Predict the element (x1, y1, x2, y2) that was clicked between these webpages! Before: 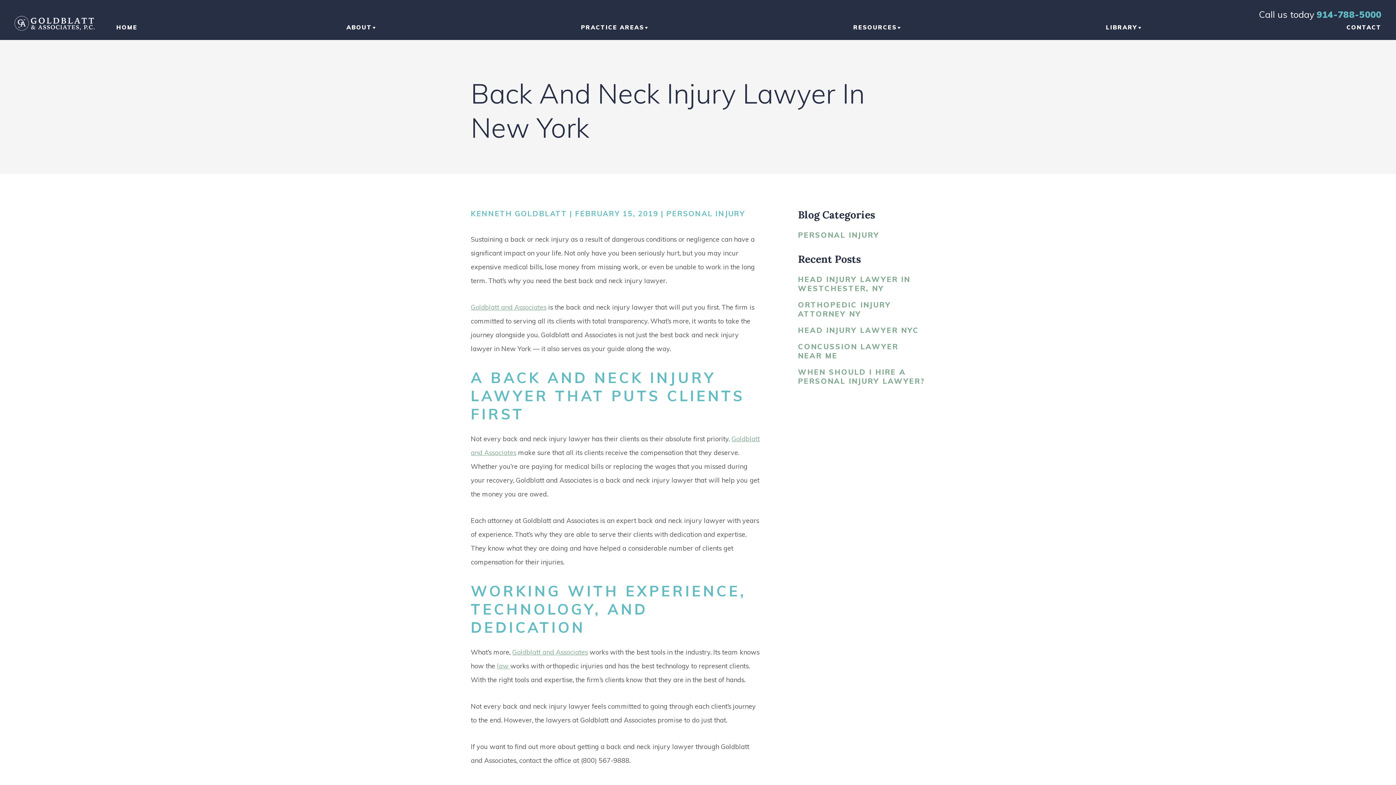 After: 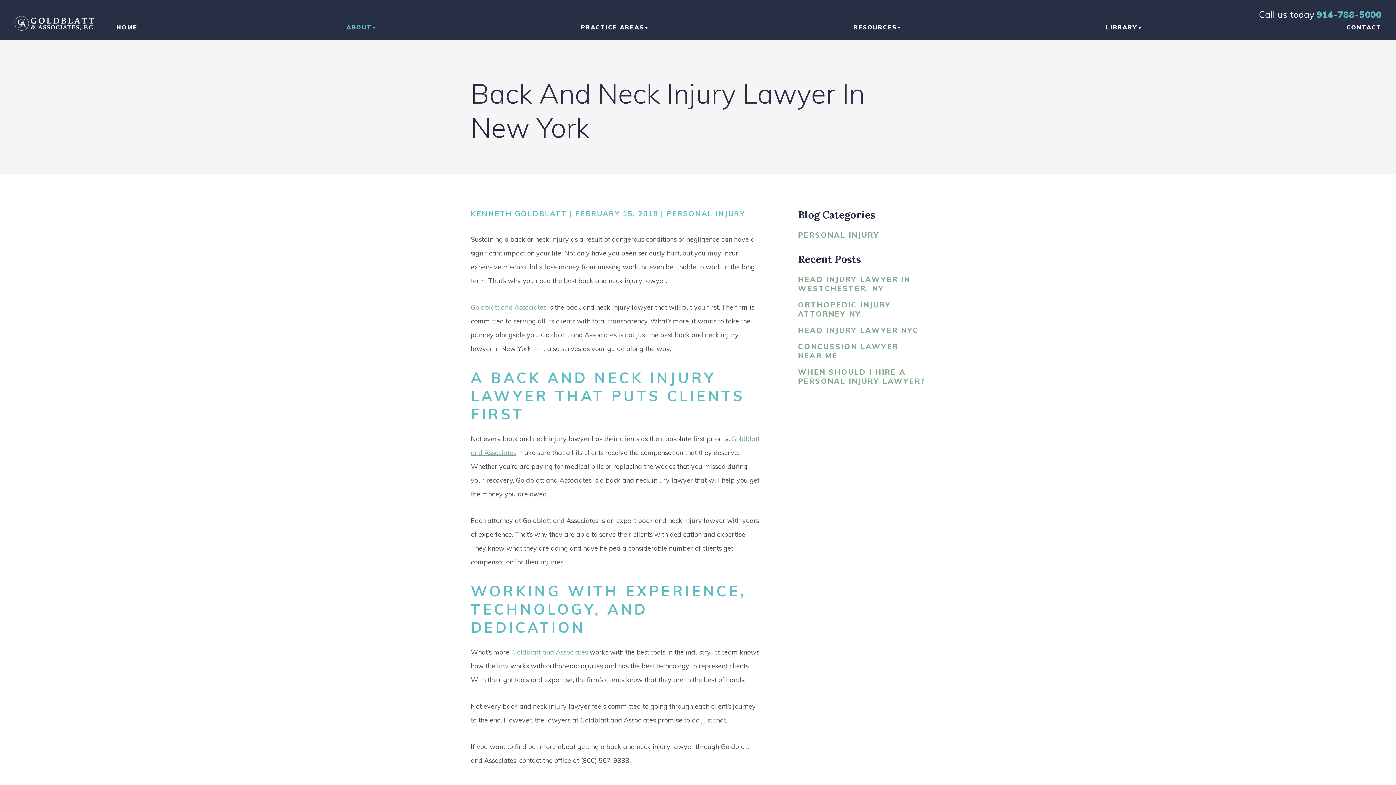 Action: bbox: (346, 23, 372, 40) label: ABOUT